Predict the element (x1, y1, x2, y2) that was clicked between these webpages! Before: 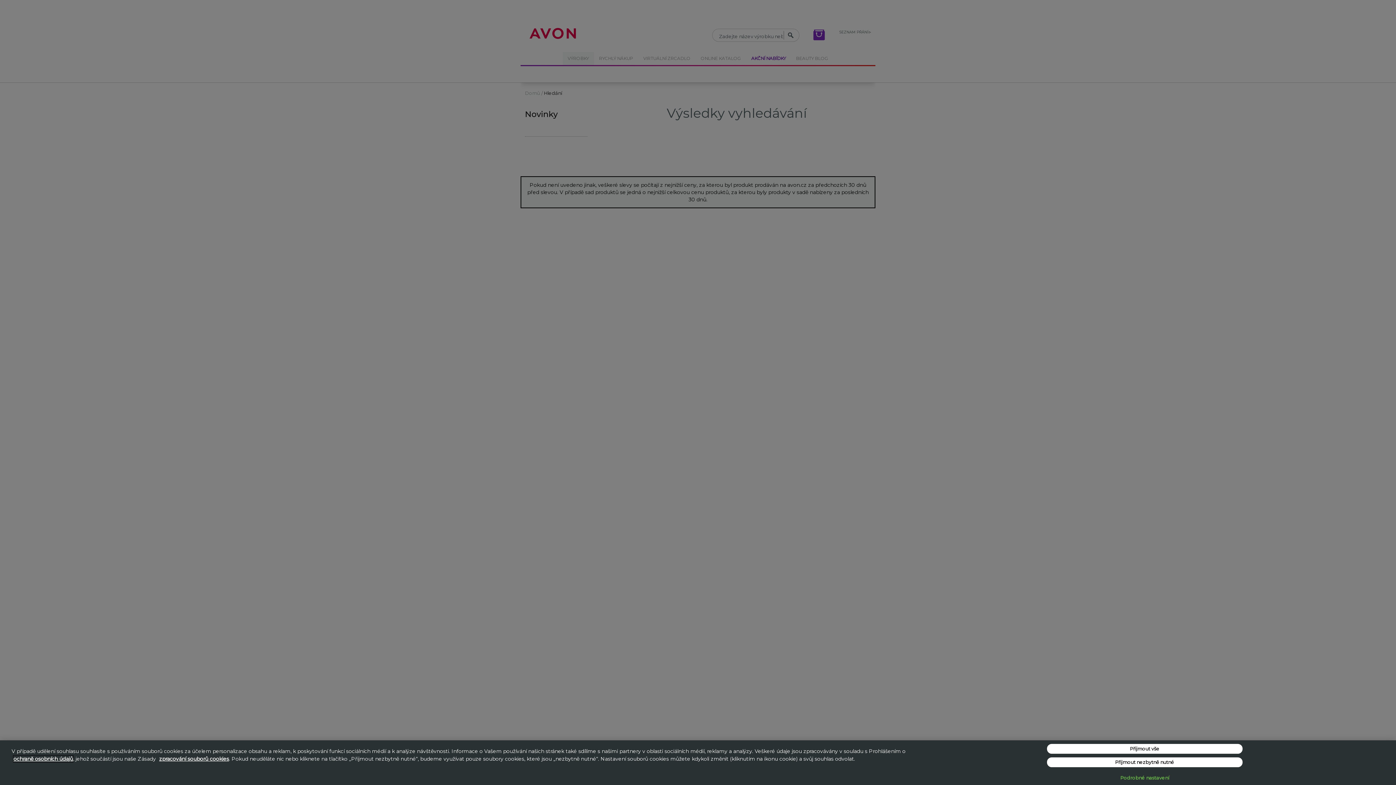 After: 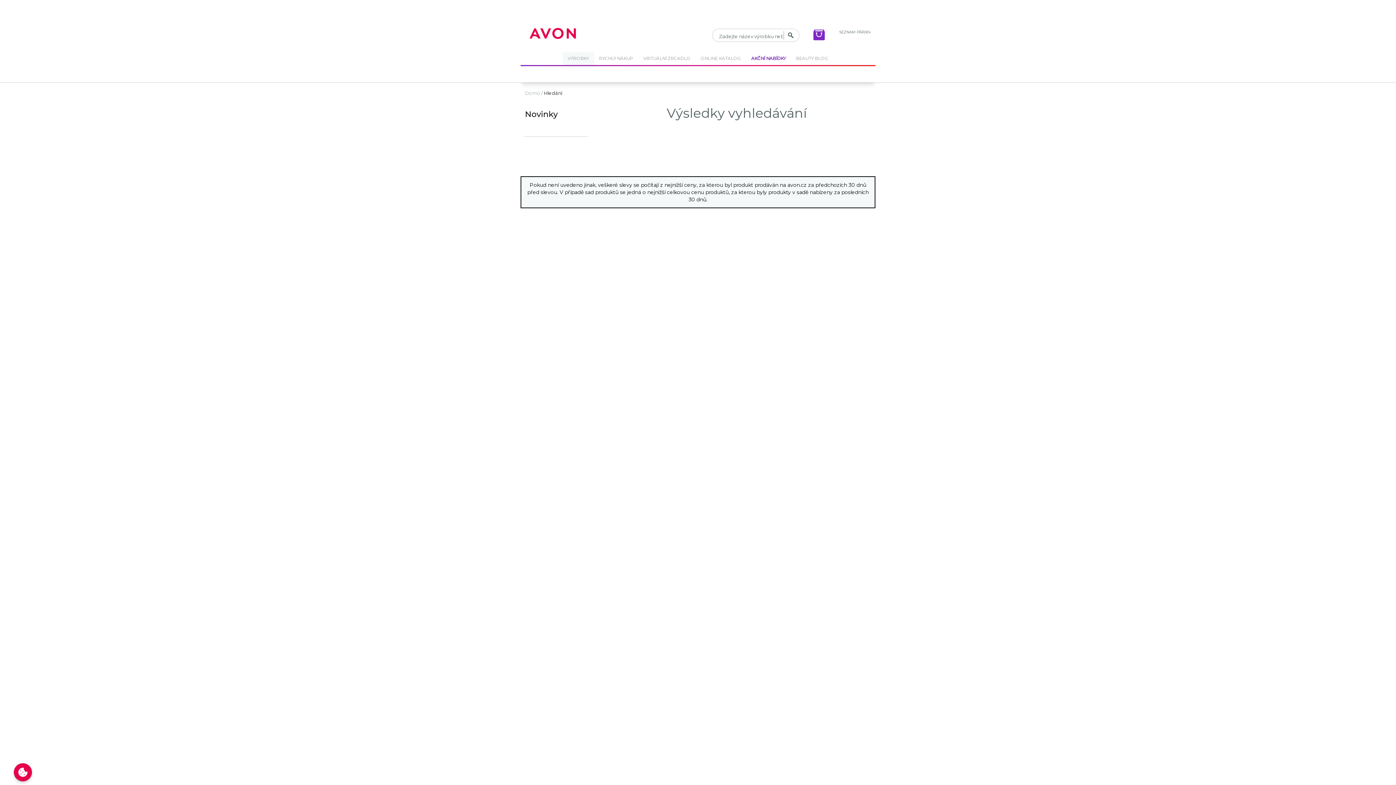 Action: label: Přijmout nezbytně nutné bbox: (1047, 757, 1242, 767)